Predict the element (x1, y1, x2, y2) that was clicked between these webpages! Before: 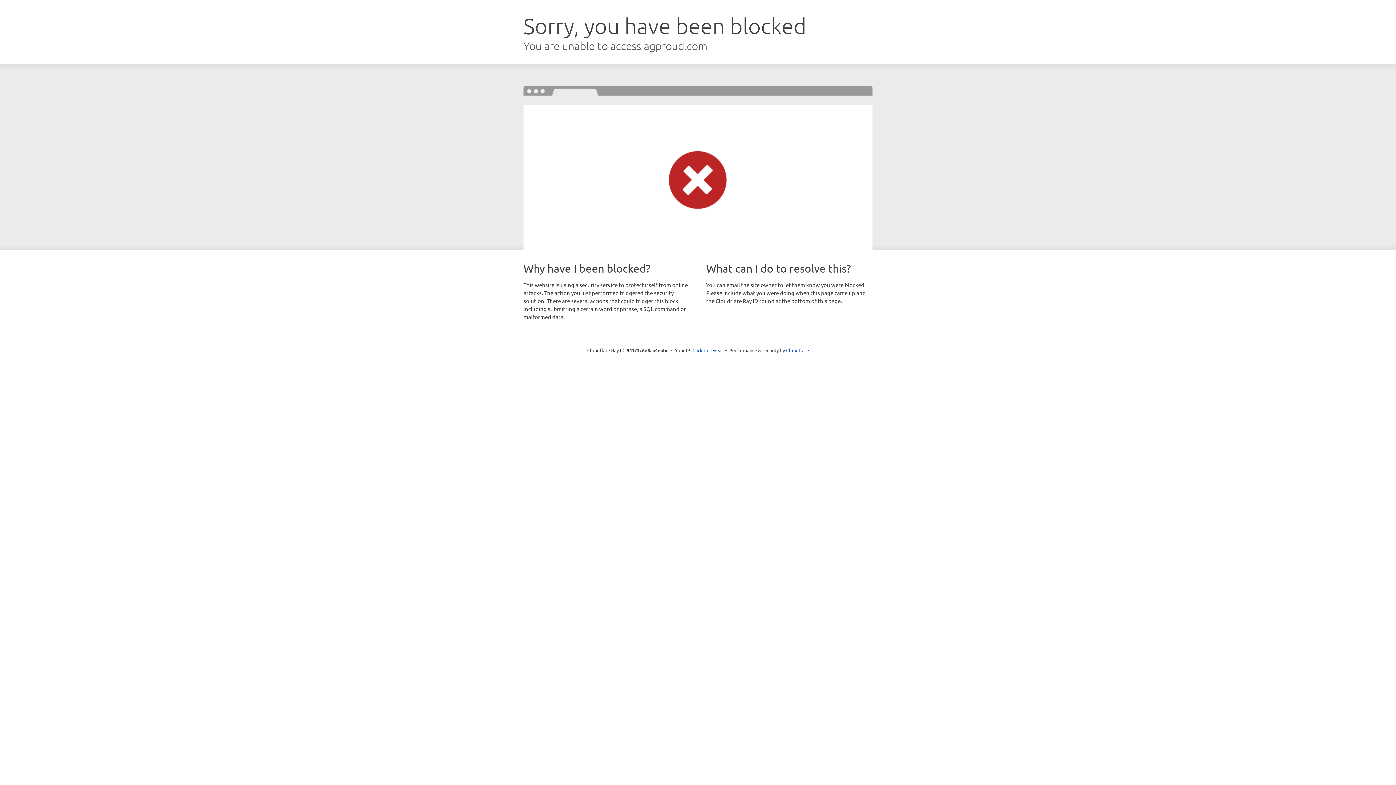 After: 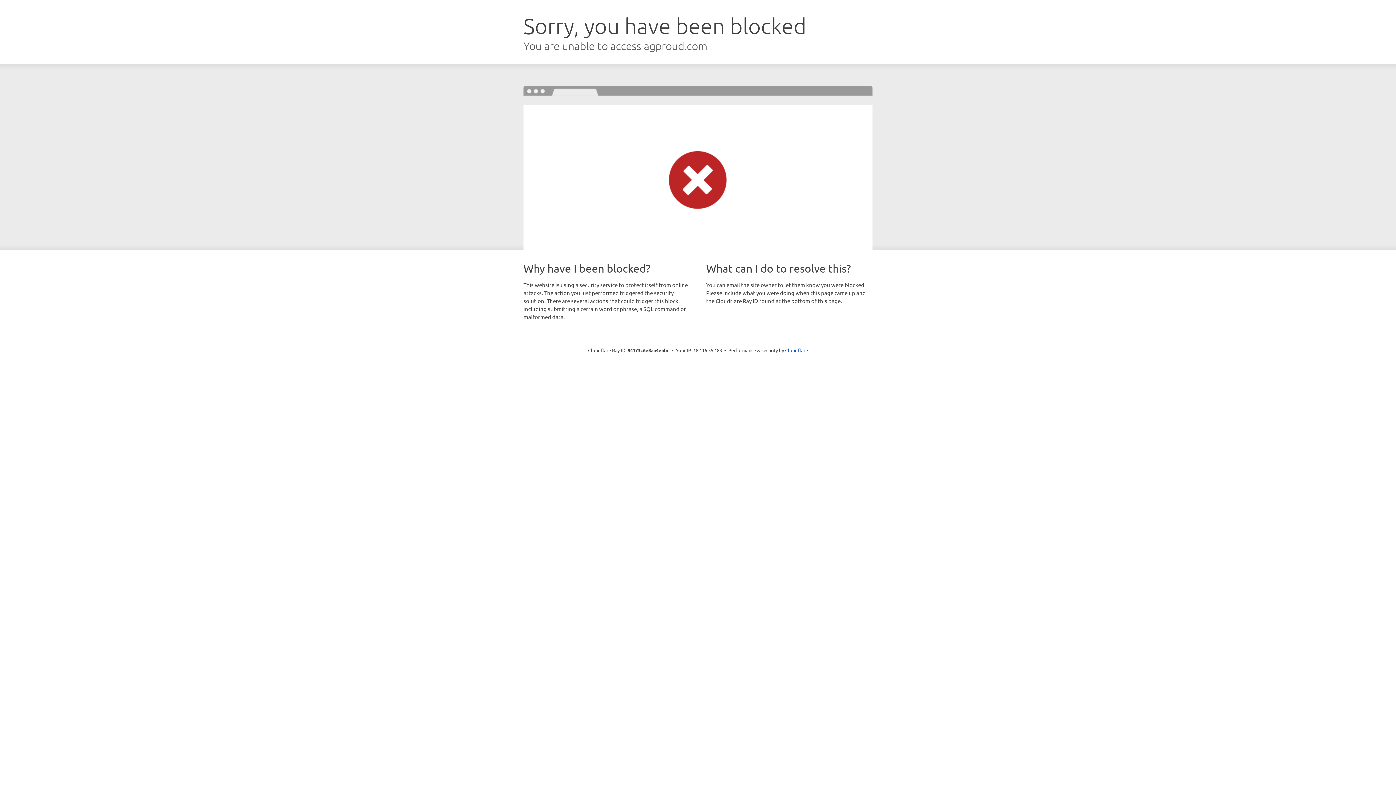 Action: label: Click to reveal bbox: (692, 346, 723, 353)